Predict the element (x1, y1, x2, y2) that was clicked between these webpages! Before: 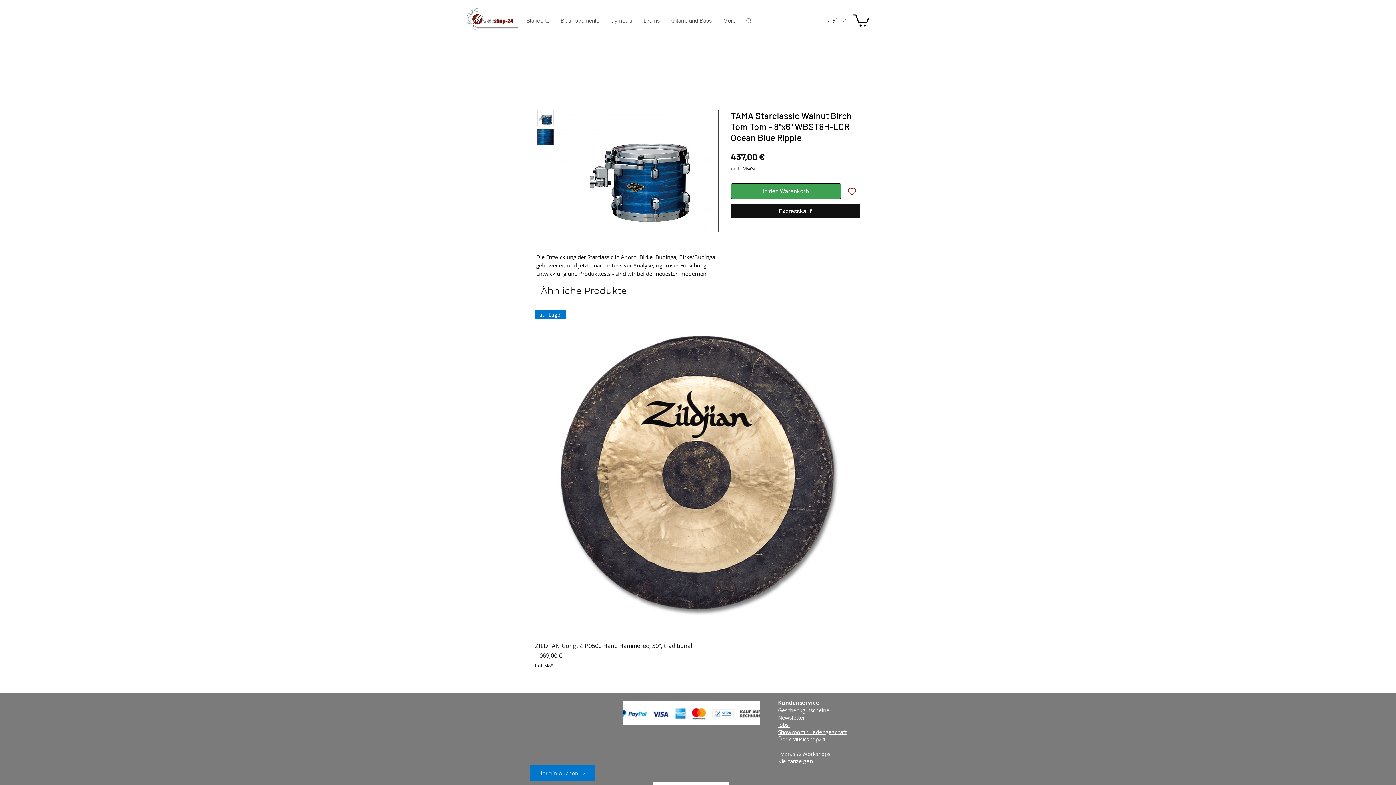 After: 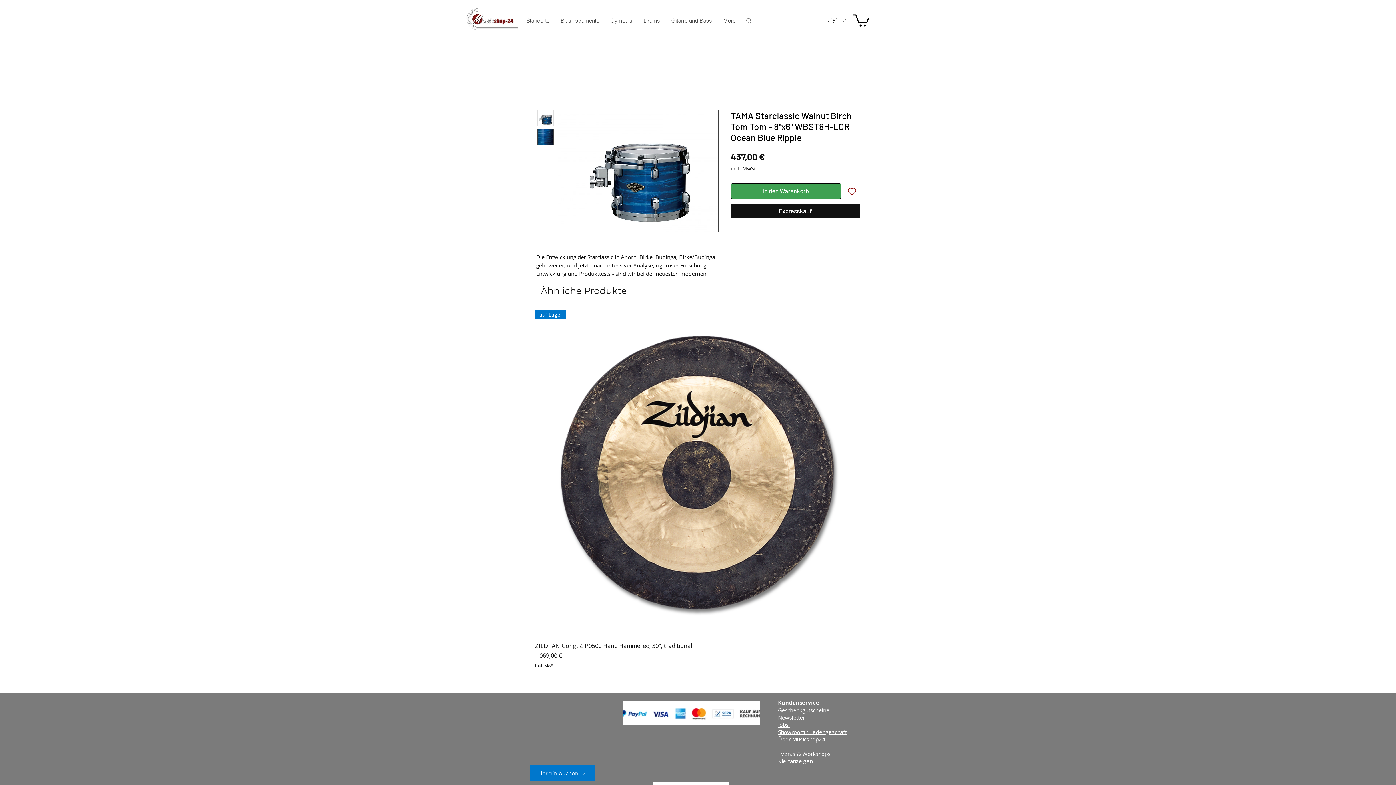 Action: bbox: (537, 128, 553, 145)